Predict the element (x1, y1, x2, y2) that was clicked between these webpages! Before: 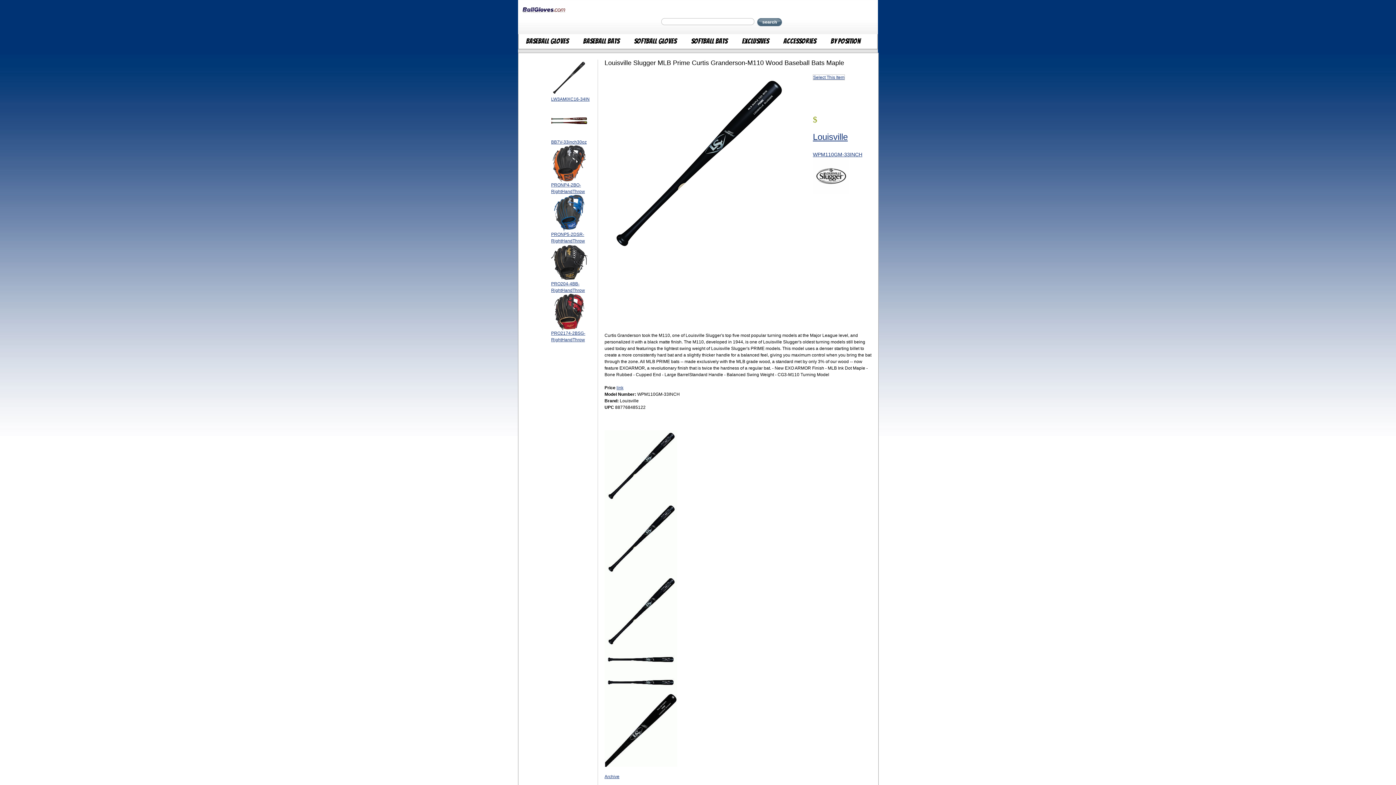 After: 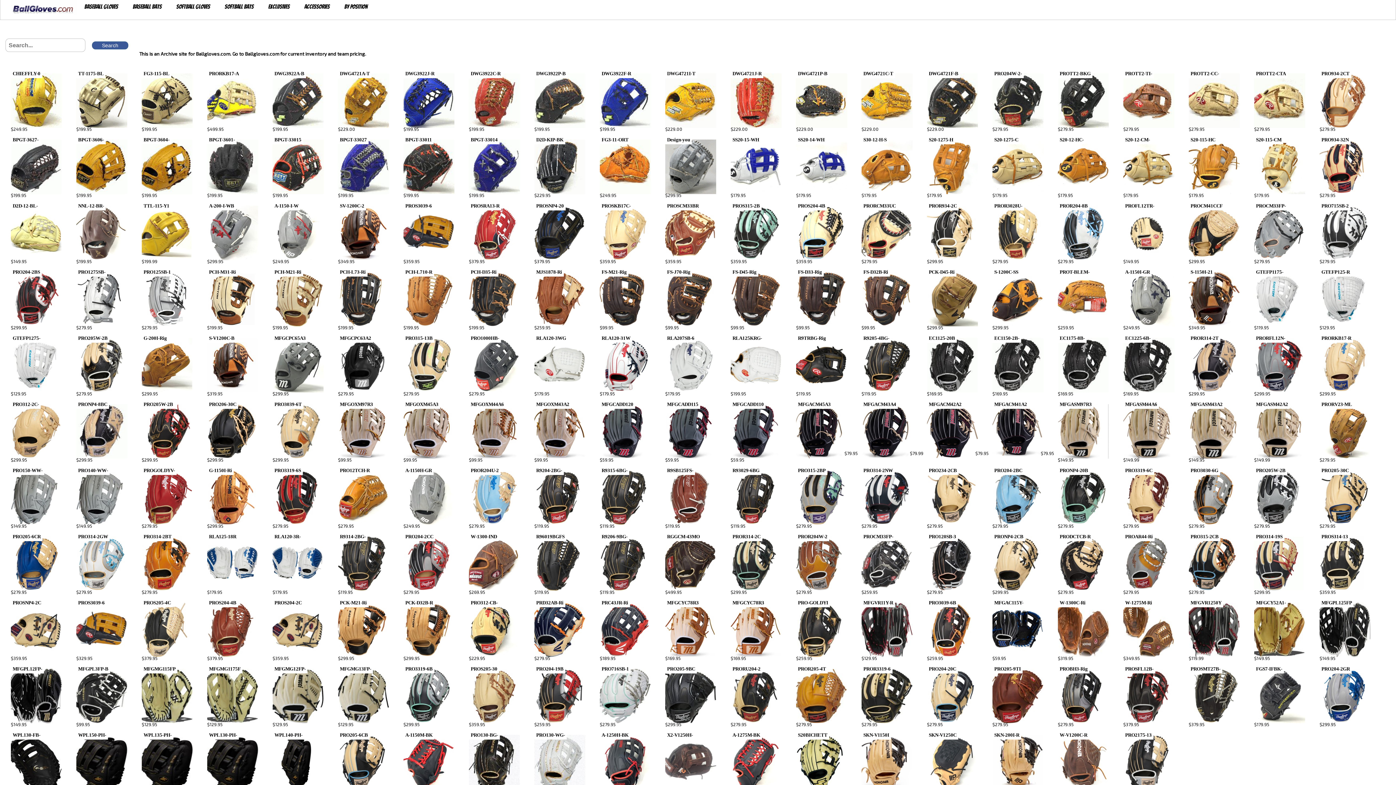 Action: bbox: (518, 34, 576, 46) label: Baseball Gloves